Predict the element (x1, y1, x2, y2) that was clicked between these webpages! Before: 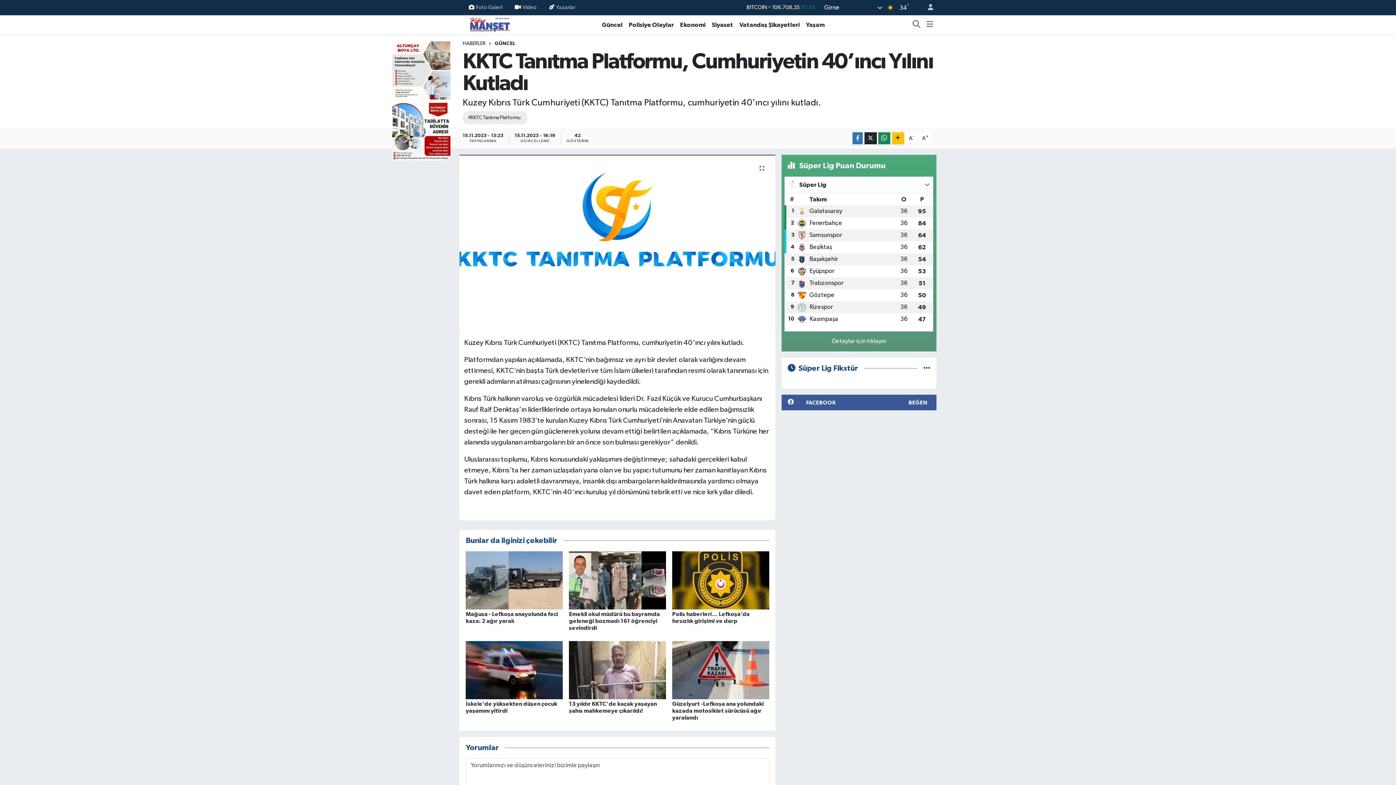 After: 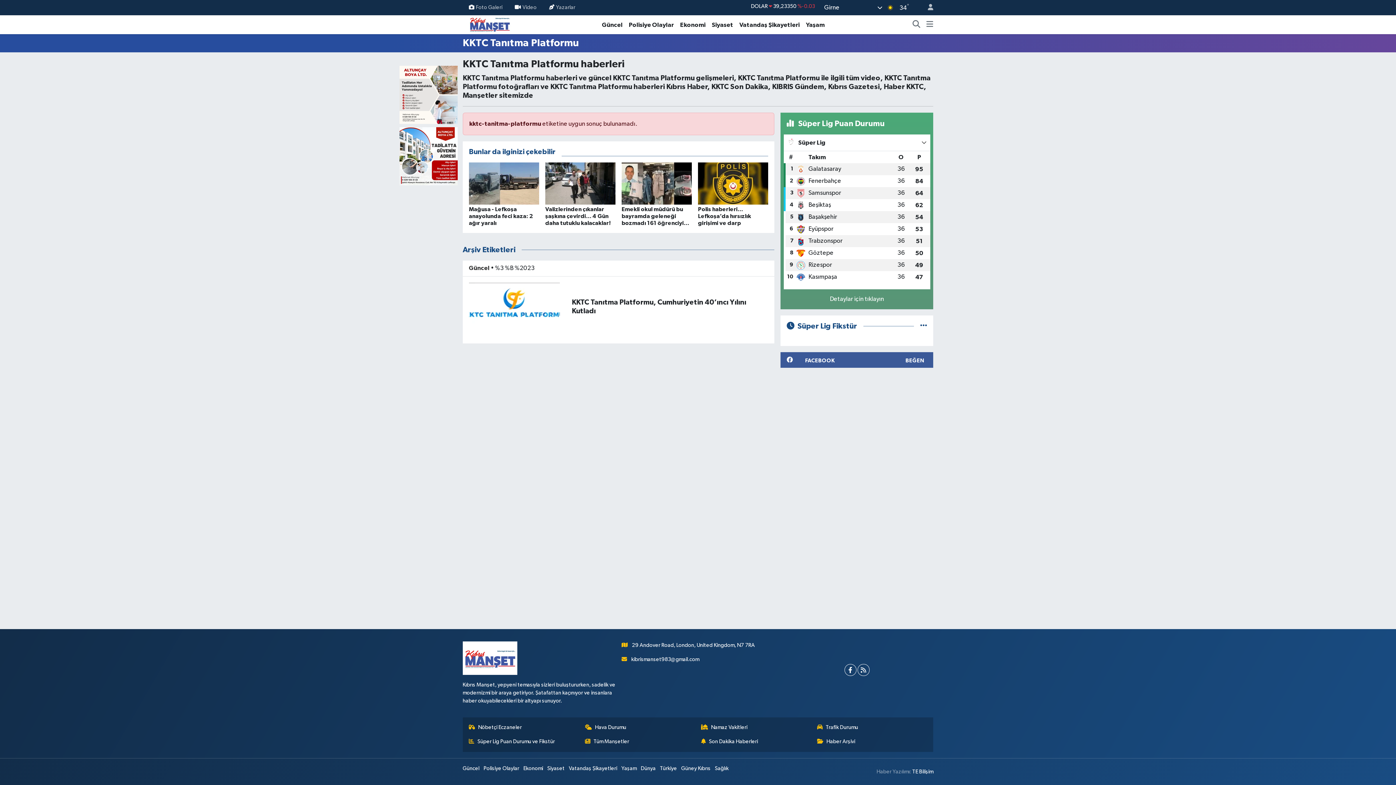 Action: bbox: (462, 111, 527, 124) label: #KKTC Tanıtma Platformu